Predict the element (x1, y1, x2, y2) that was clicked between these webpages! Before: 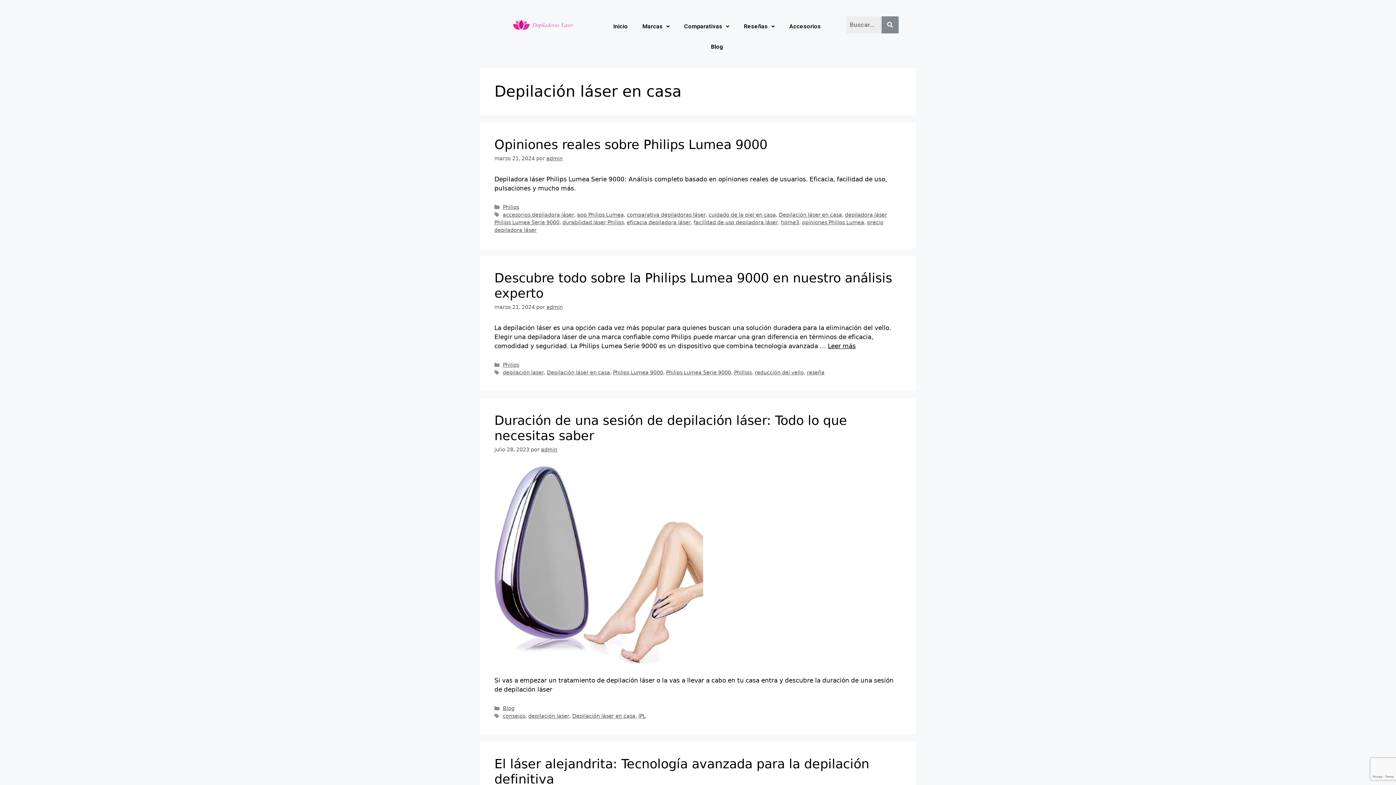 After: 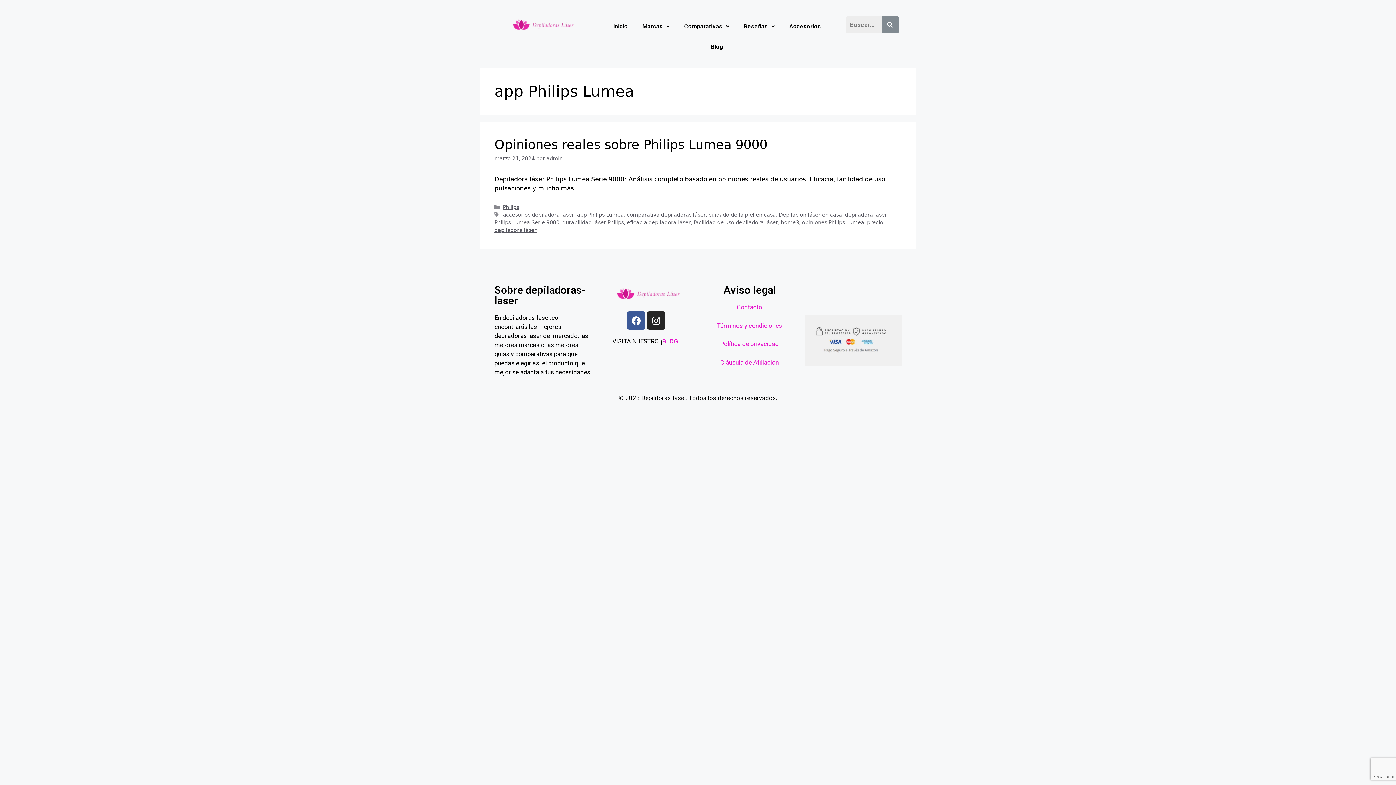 Action: label: app Philips Lumea bbox: (577, 212, 624, 217)